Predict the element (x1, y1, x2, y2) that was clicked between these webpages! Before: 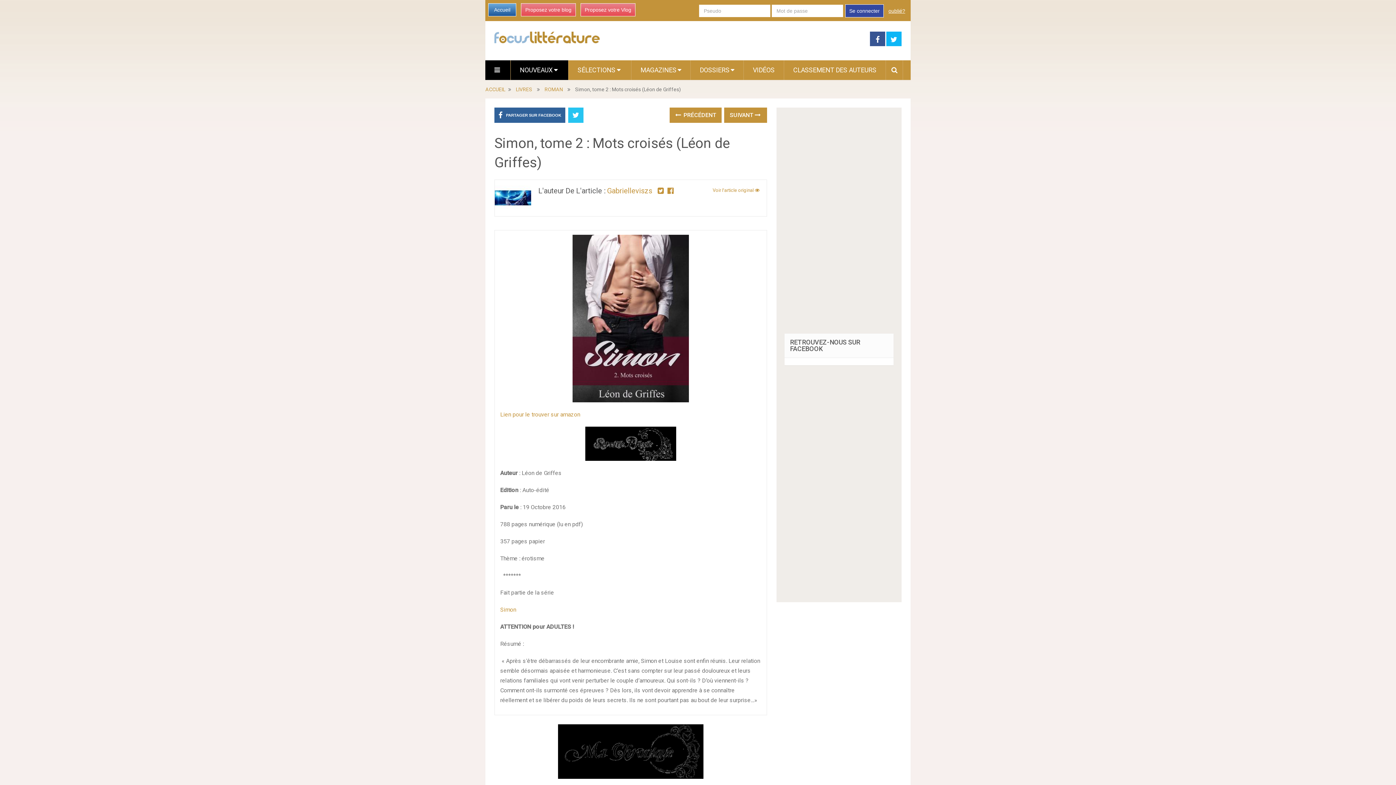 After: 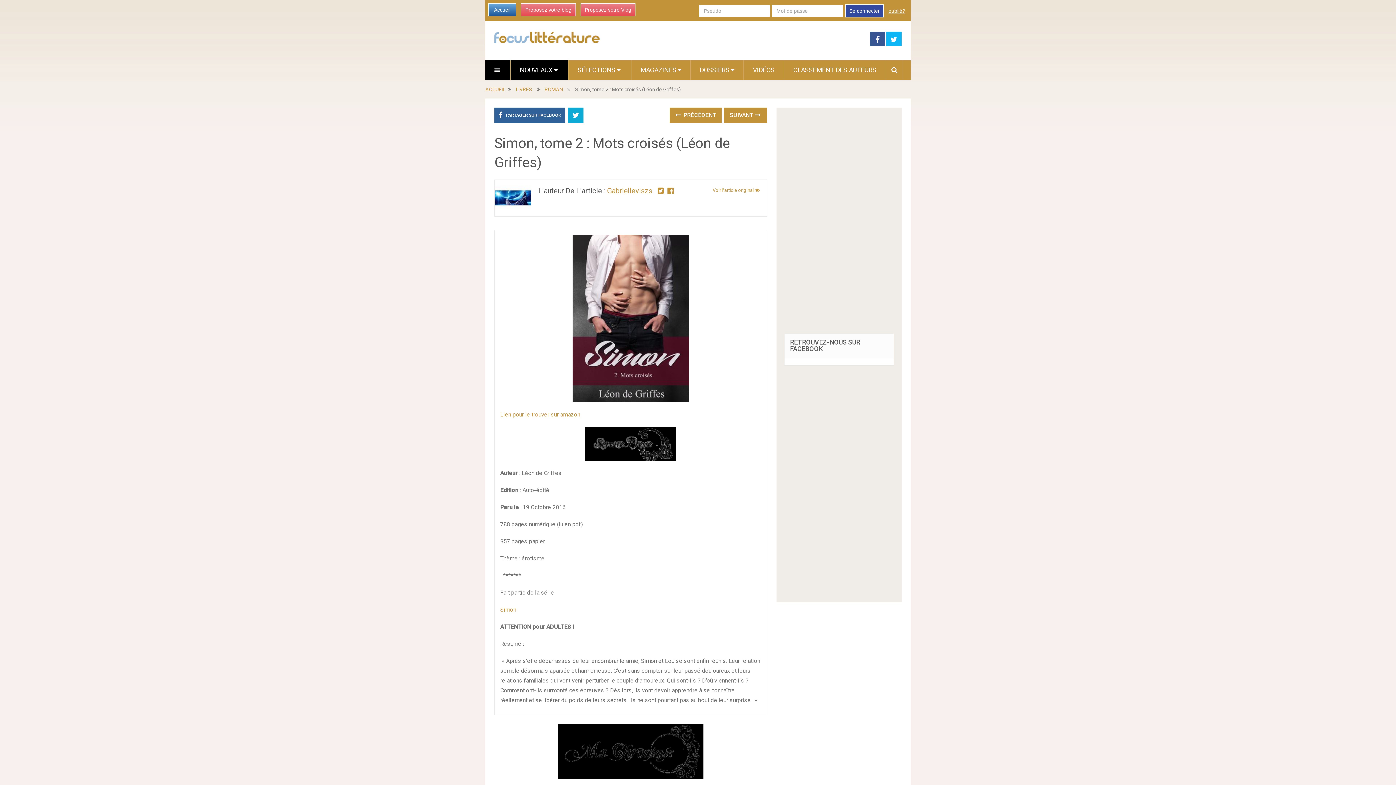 Action: bbox: (568, 107, 583, 122)